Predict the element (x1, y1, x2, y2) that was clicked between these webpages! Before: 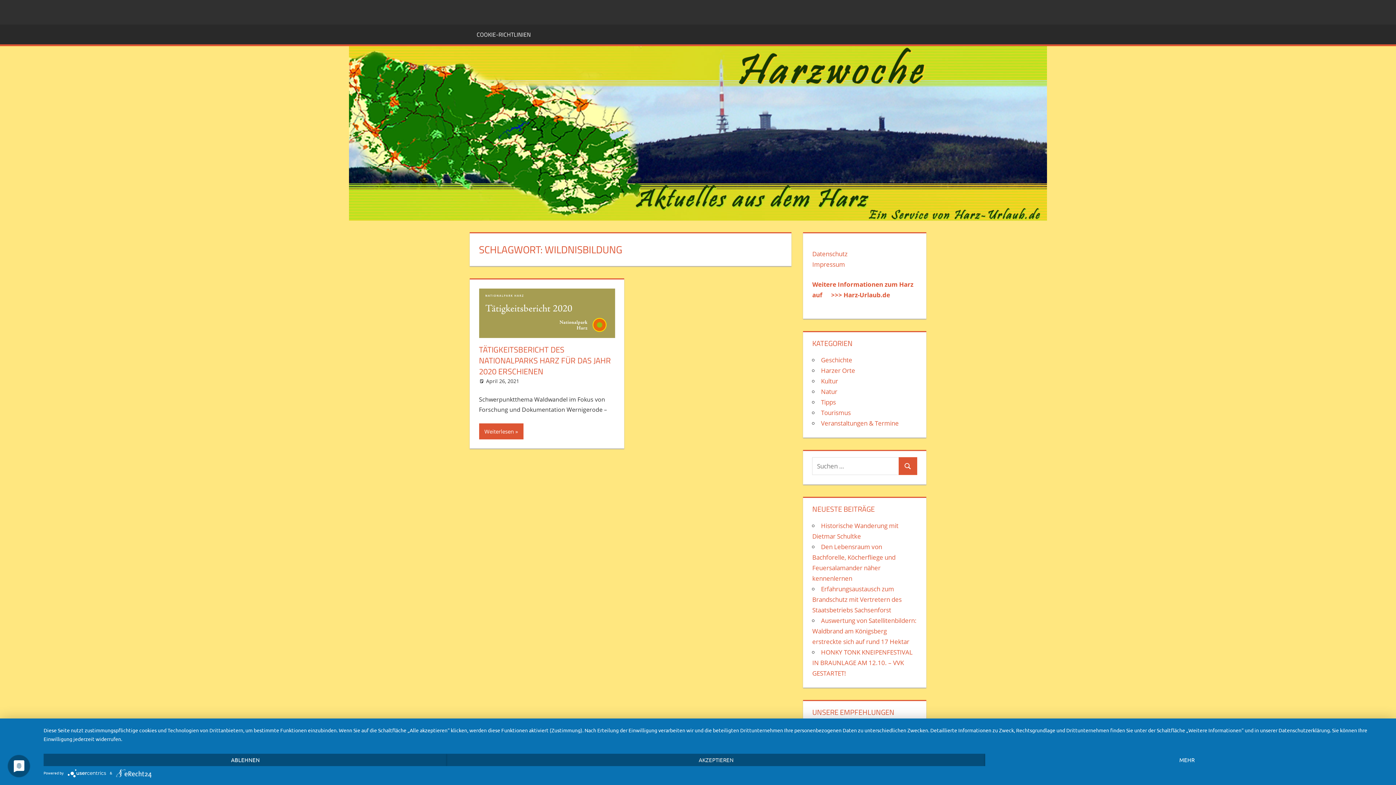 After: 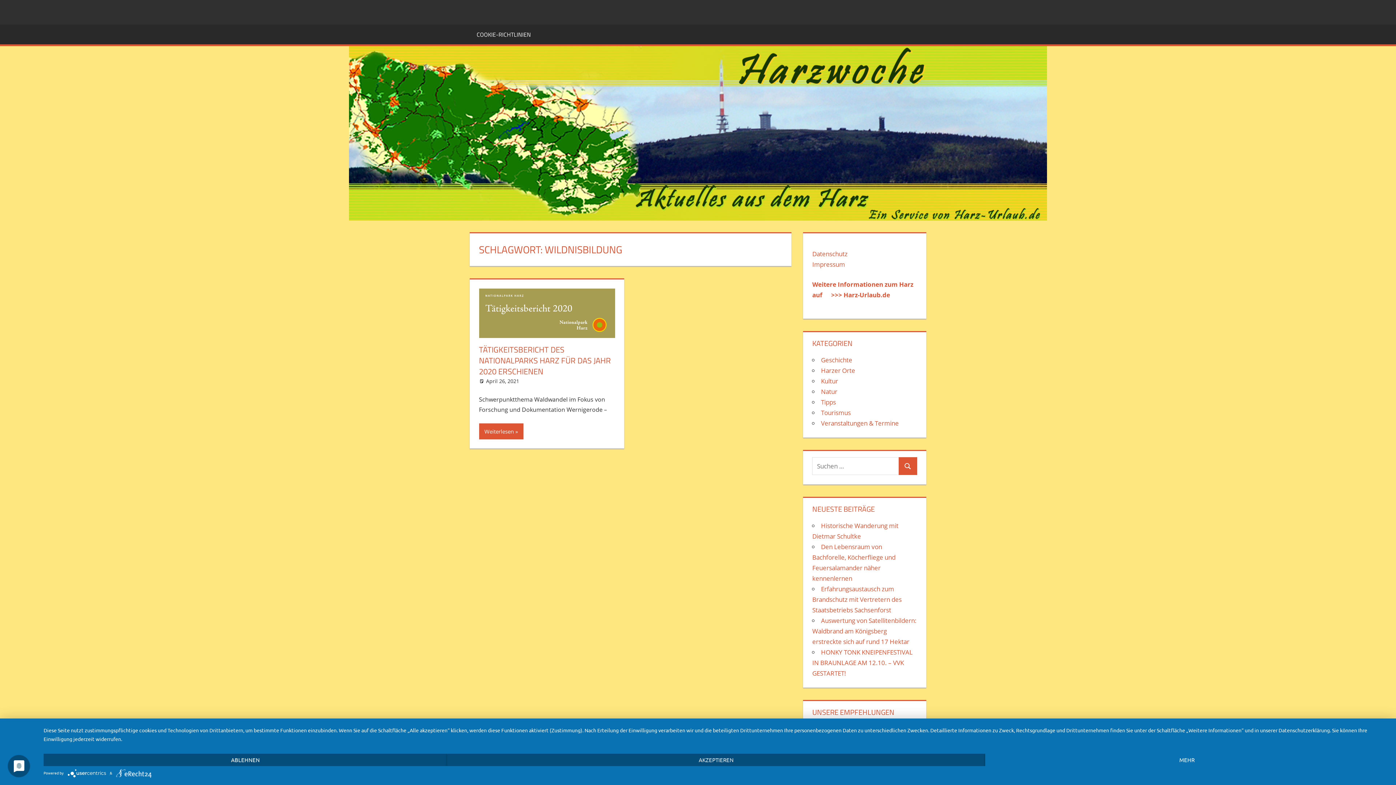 Action: label:   bbox: (67, 770, 109, 775)